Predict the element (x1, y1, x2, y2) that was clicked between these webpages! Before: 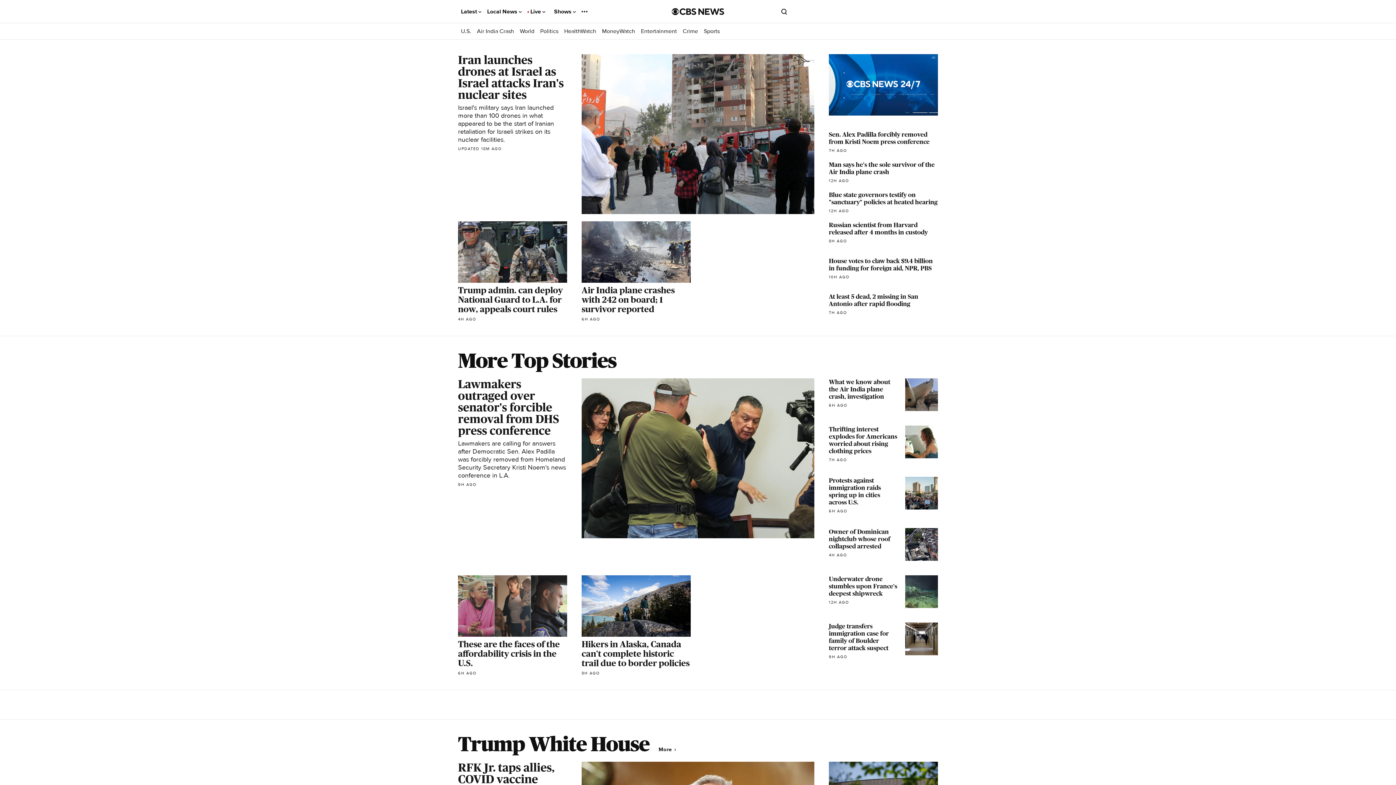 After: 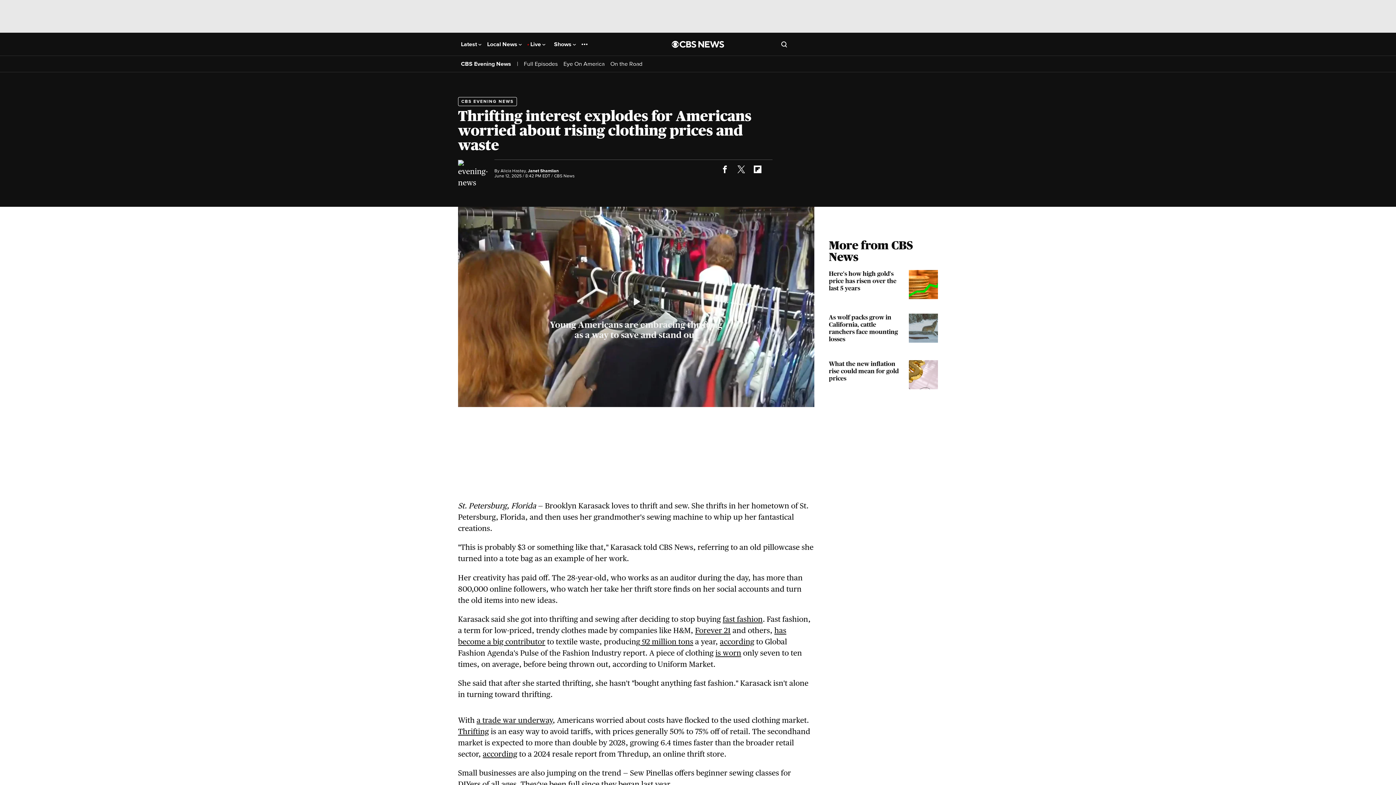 Action: label: Thrifting interest explodes for Americans worried about rising clothing prices
7H AGO bbox: (829, 425, 938, 462)